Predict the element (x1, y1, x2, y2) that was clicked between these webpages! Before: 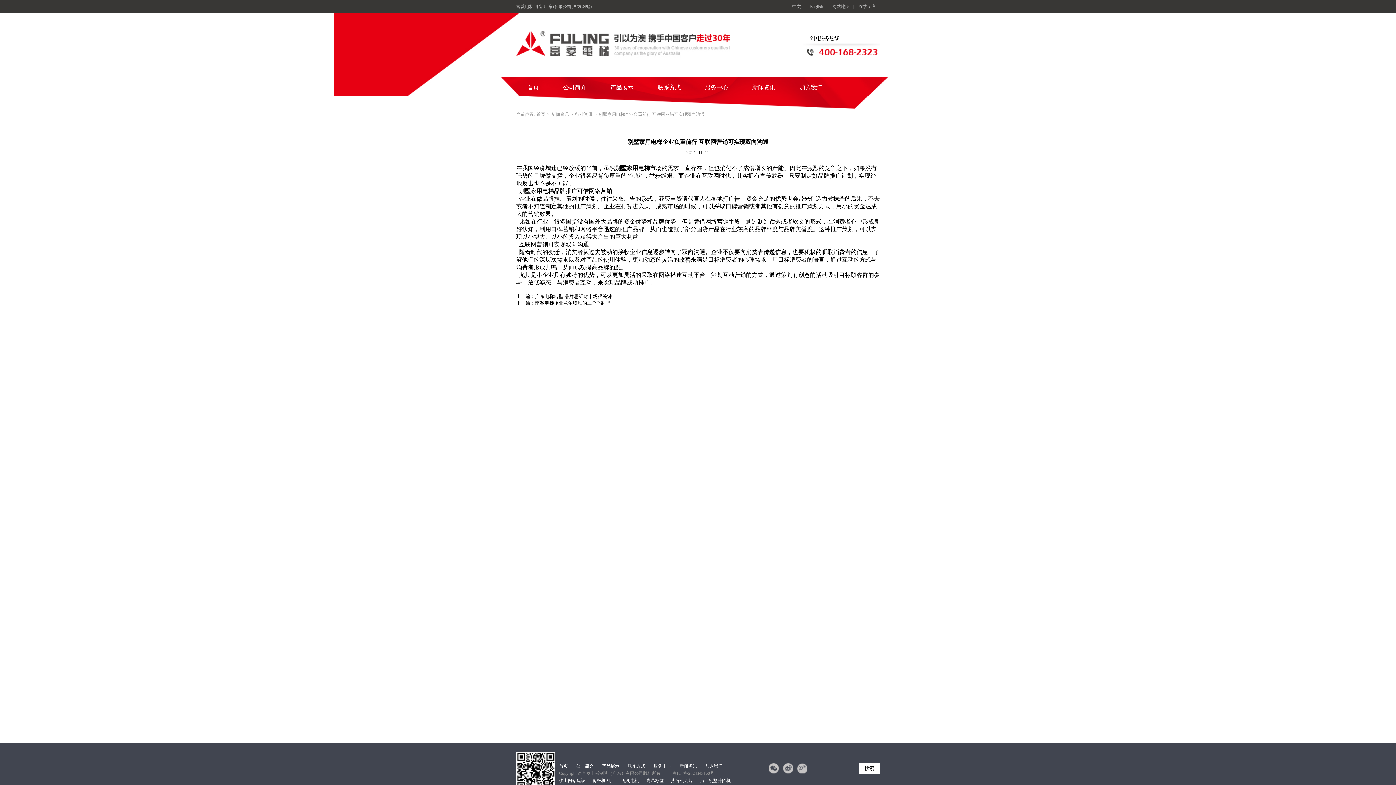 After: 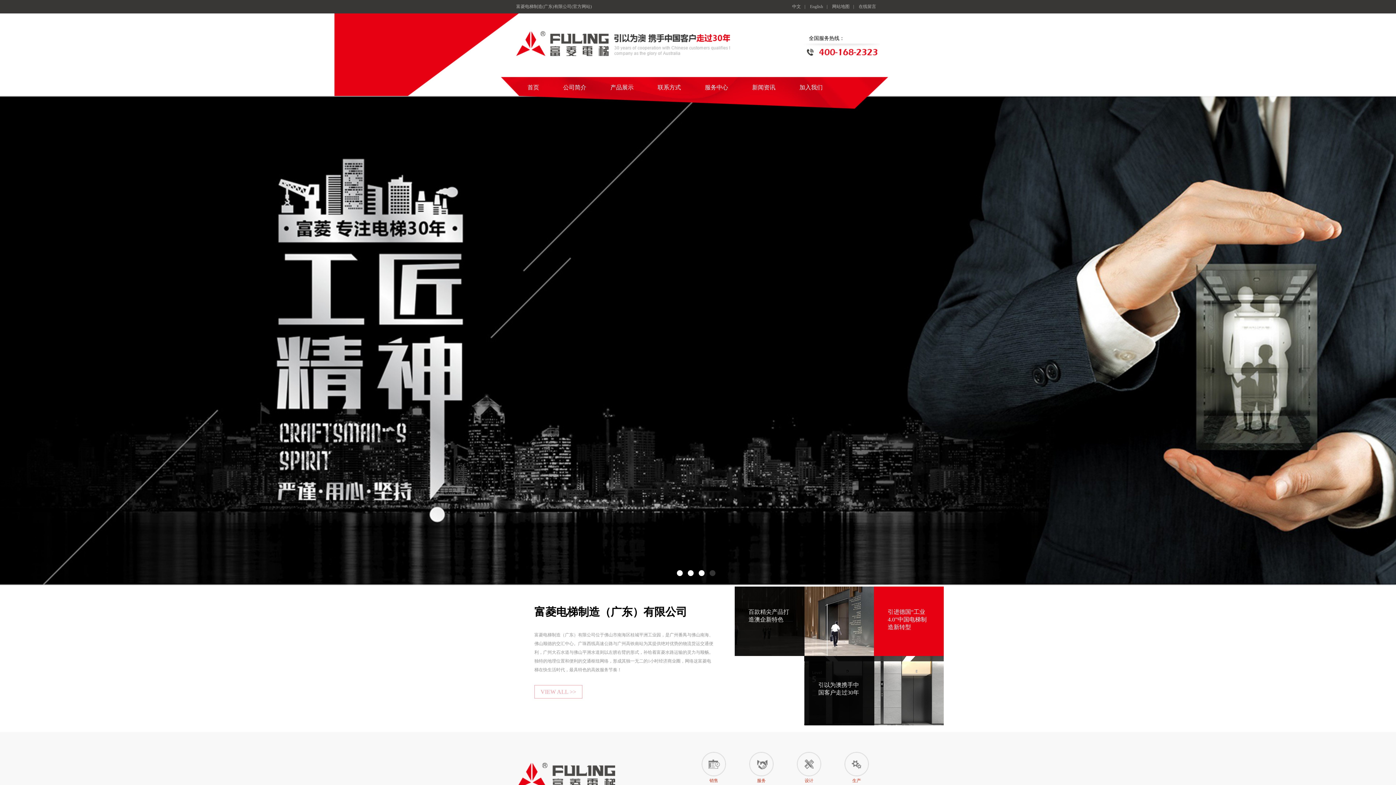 Action: bbox: (536, 111, 545, 117) label: 首页